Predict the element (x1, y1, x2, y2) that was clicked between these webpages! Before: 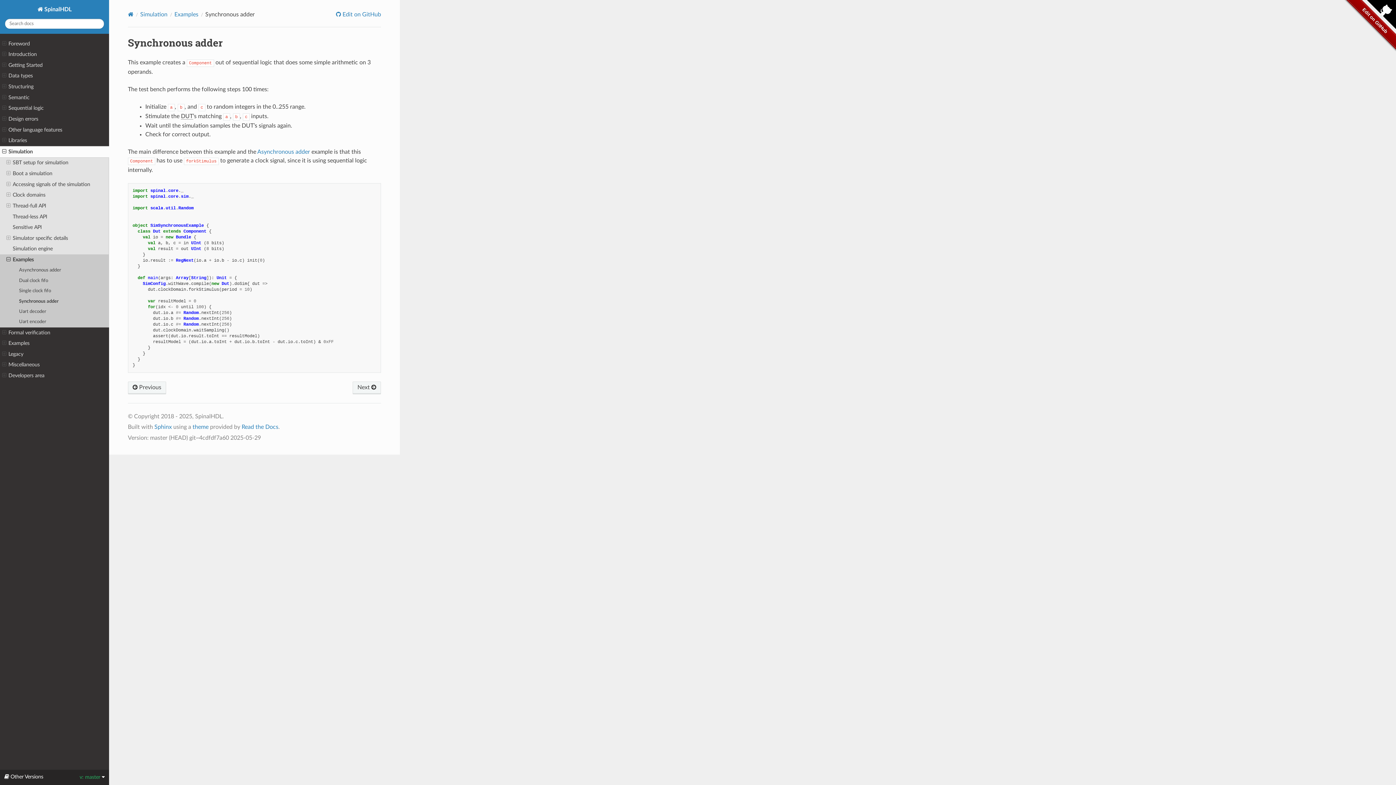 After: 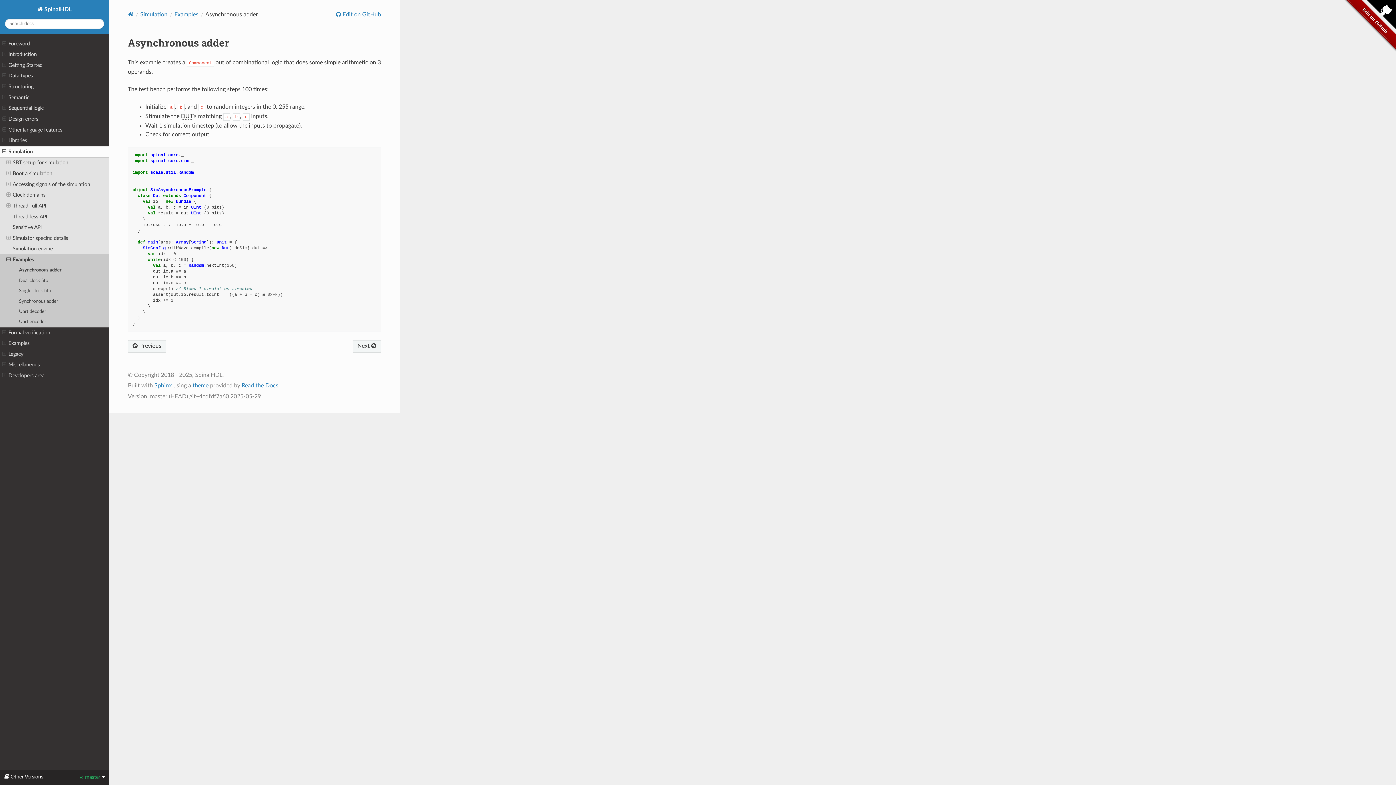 Action: bbox: (257, 149, 310, 154) label: Asynchronous adder